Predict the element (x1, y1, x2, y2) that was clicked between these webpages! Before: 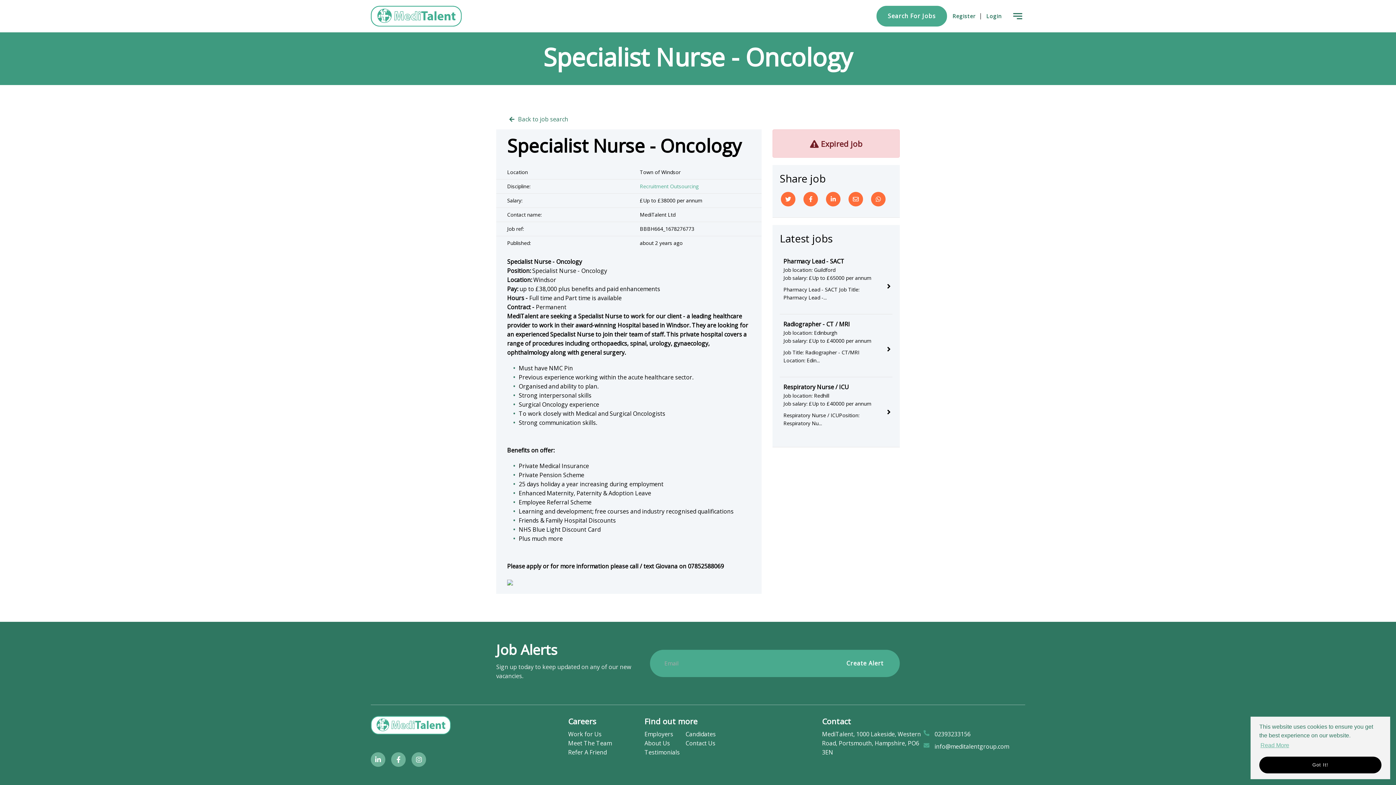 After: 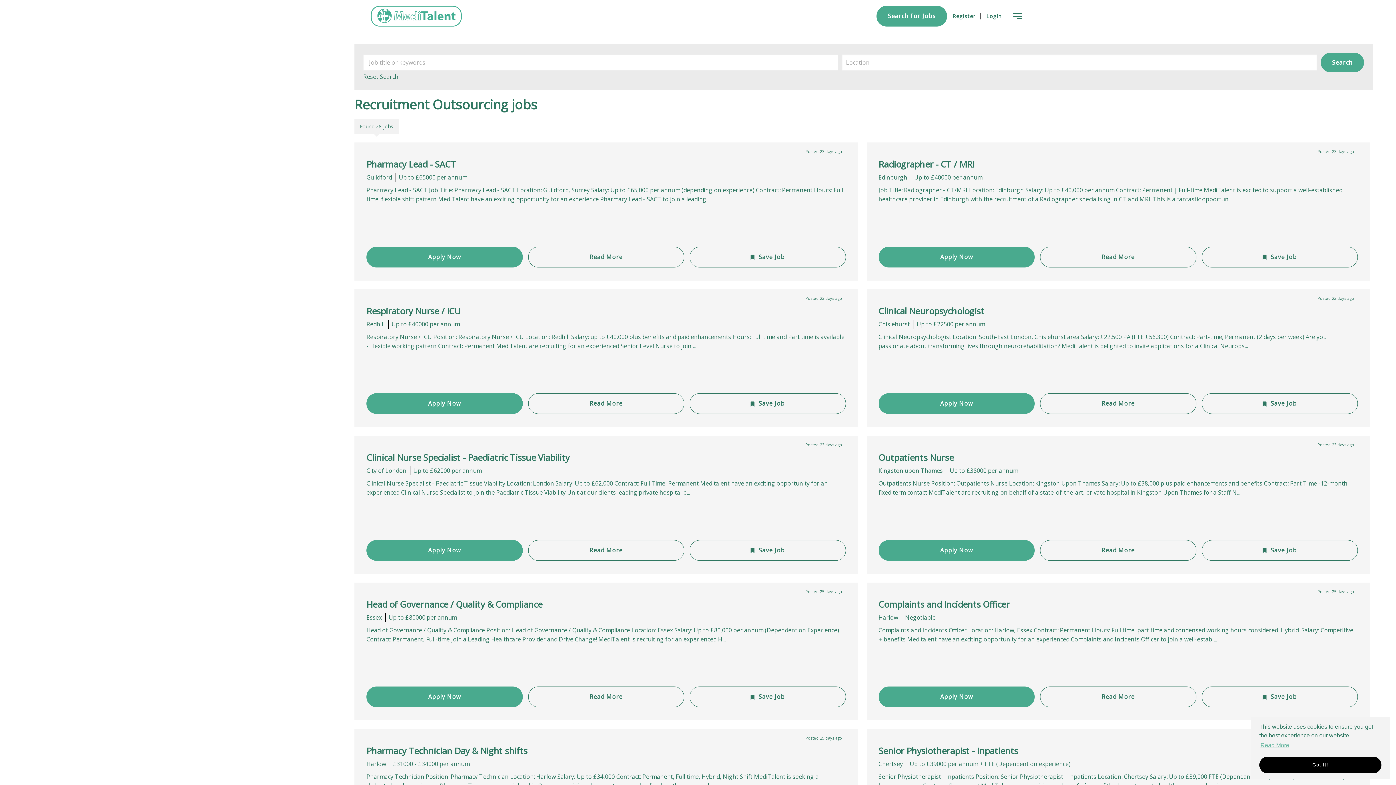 Action: label: Recruitment Outsourcing bbox: (640, 182, 698, 189)